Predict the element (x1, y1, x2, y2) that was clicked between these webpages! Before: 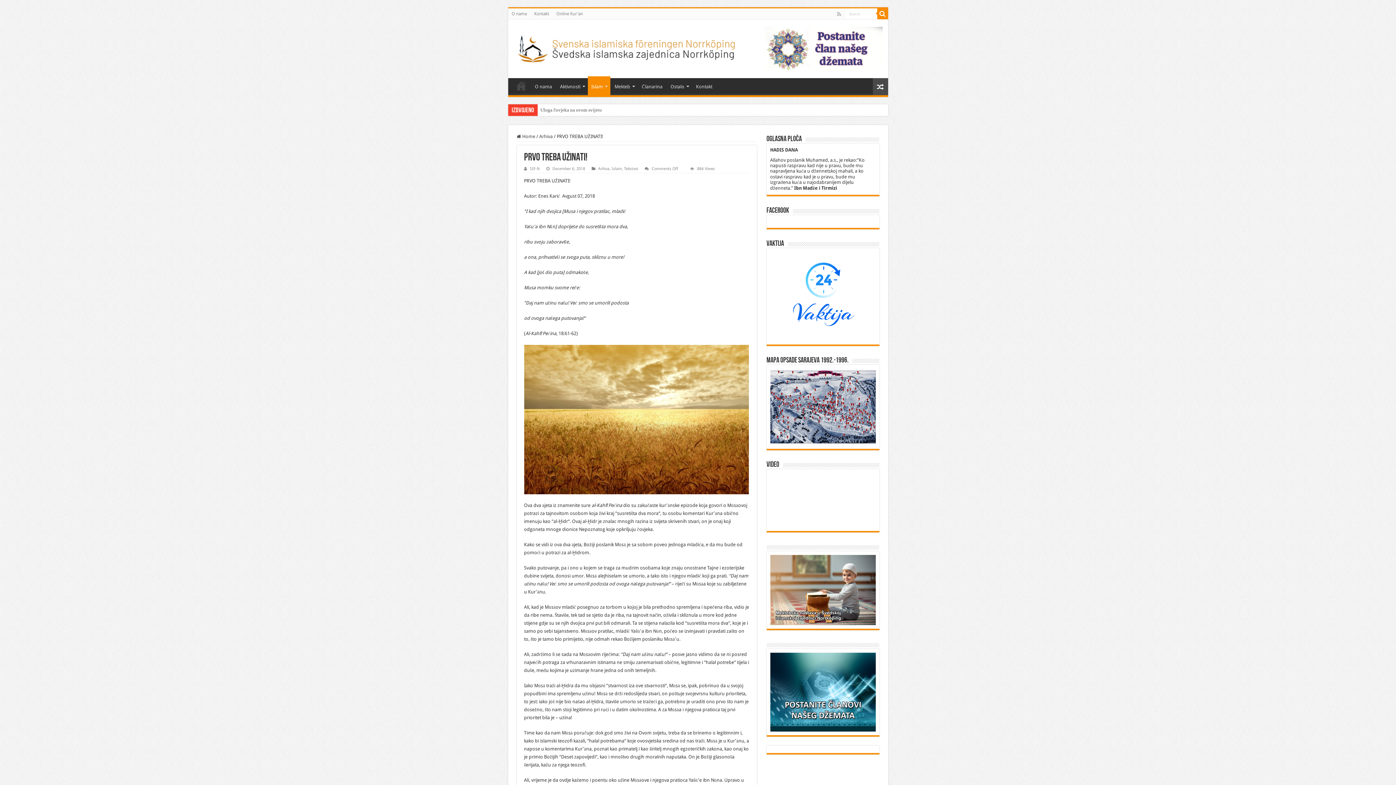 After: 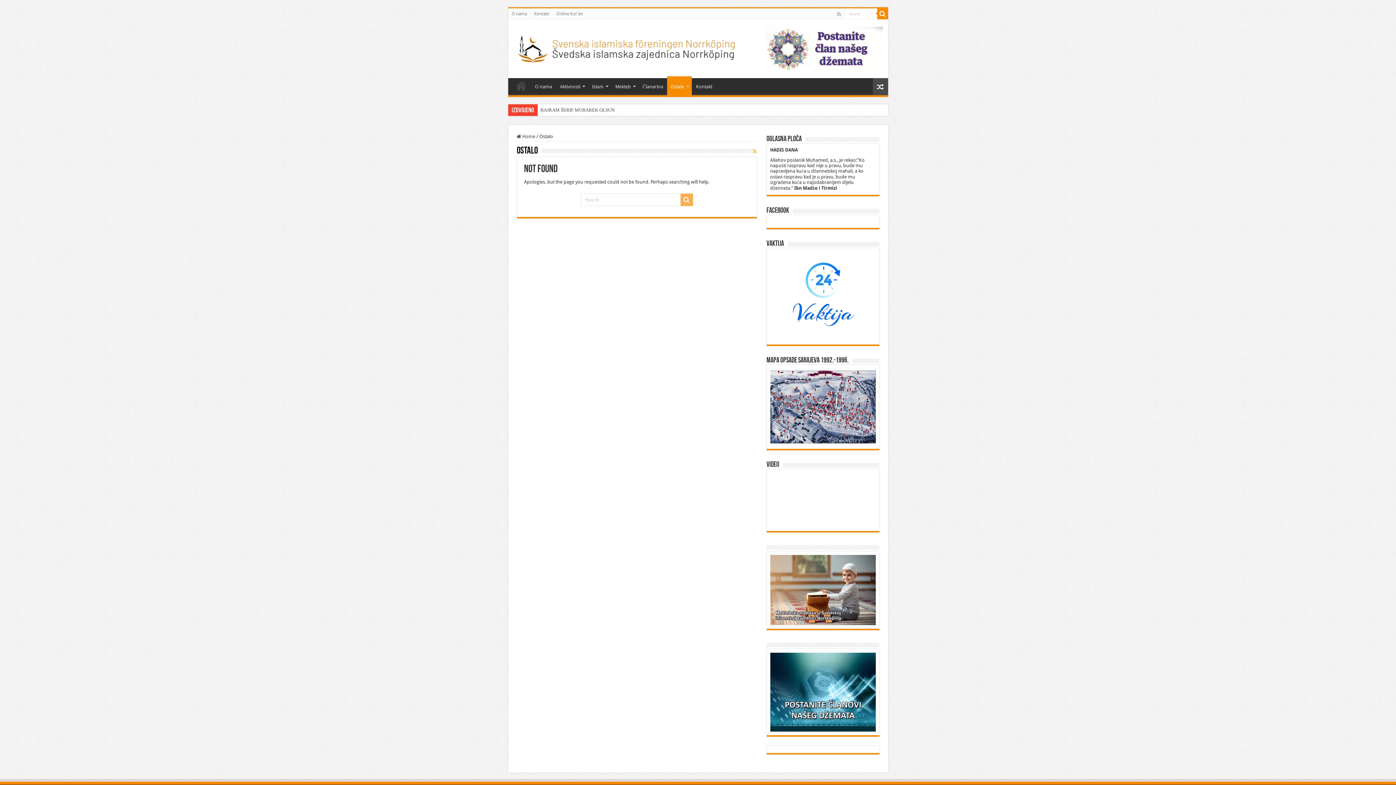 Action: bbox: (666, 78, 691, 93) label: Ostalo